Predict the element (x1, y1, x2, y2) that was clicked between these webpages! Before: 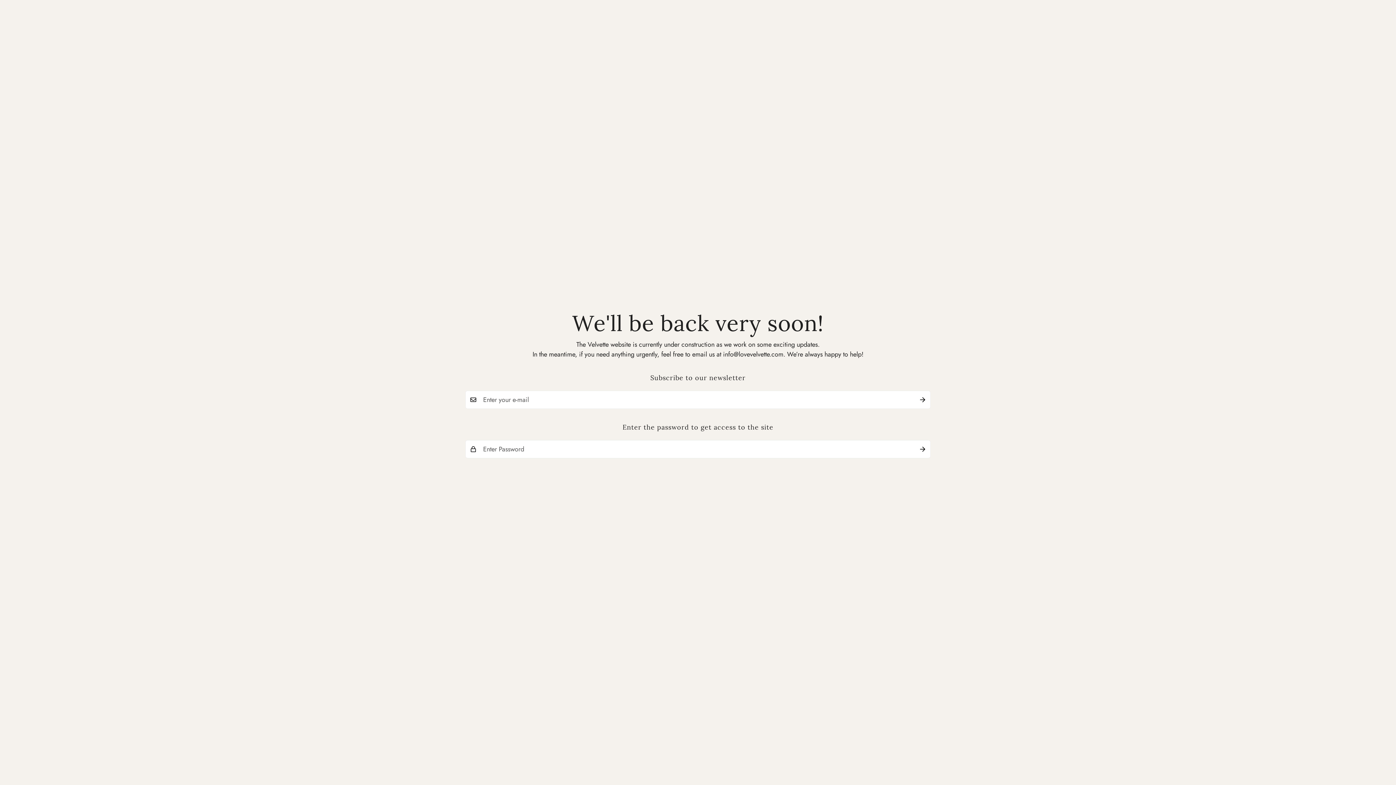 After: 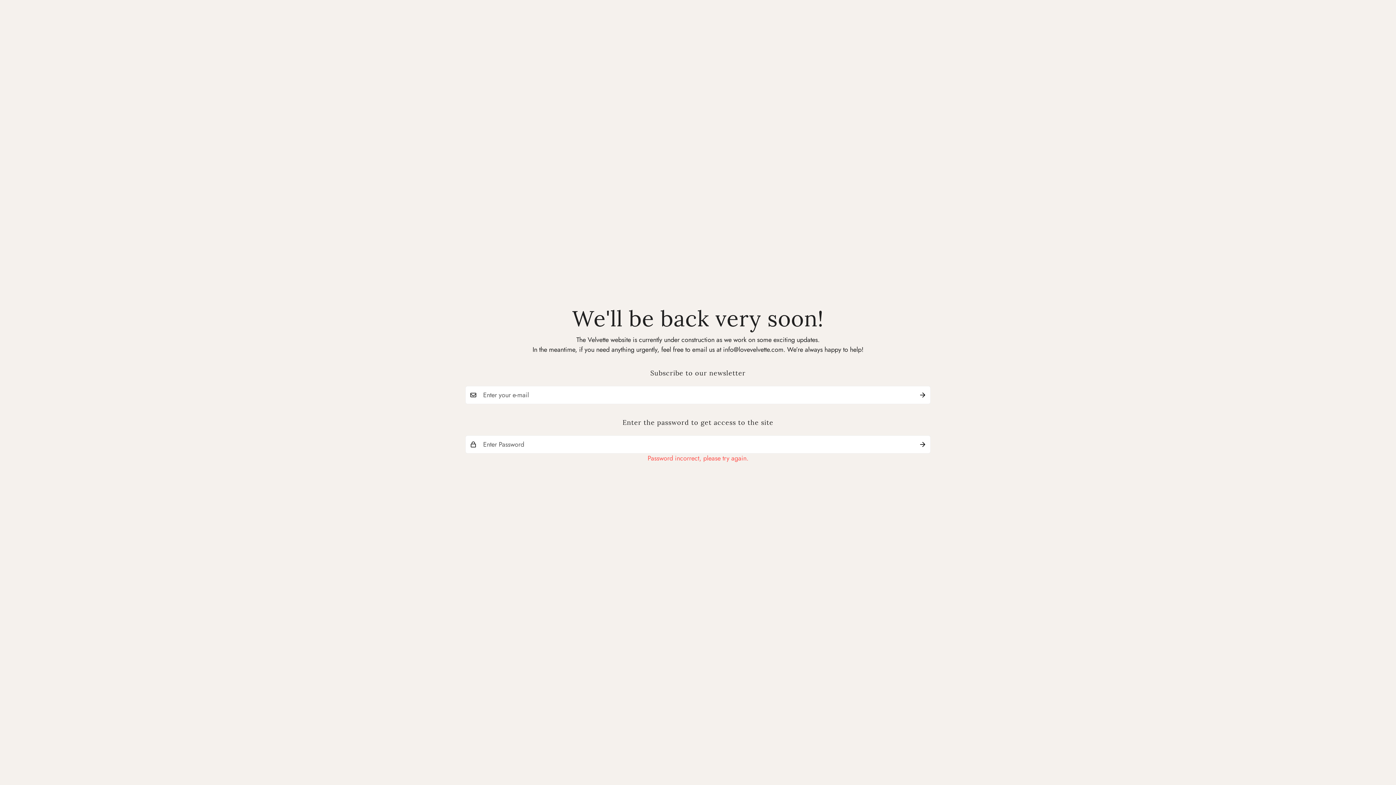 Action: bbox: (914, 440, 930, 458) label: Submit